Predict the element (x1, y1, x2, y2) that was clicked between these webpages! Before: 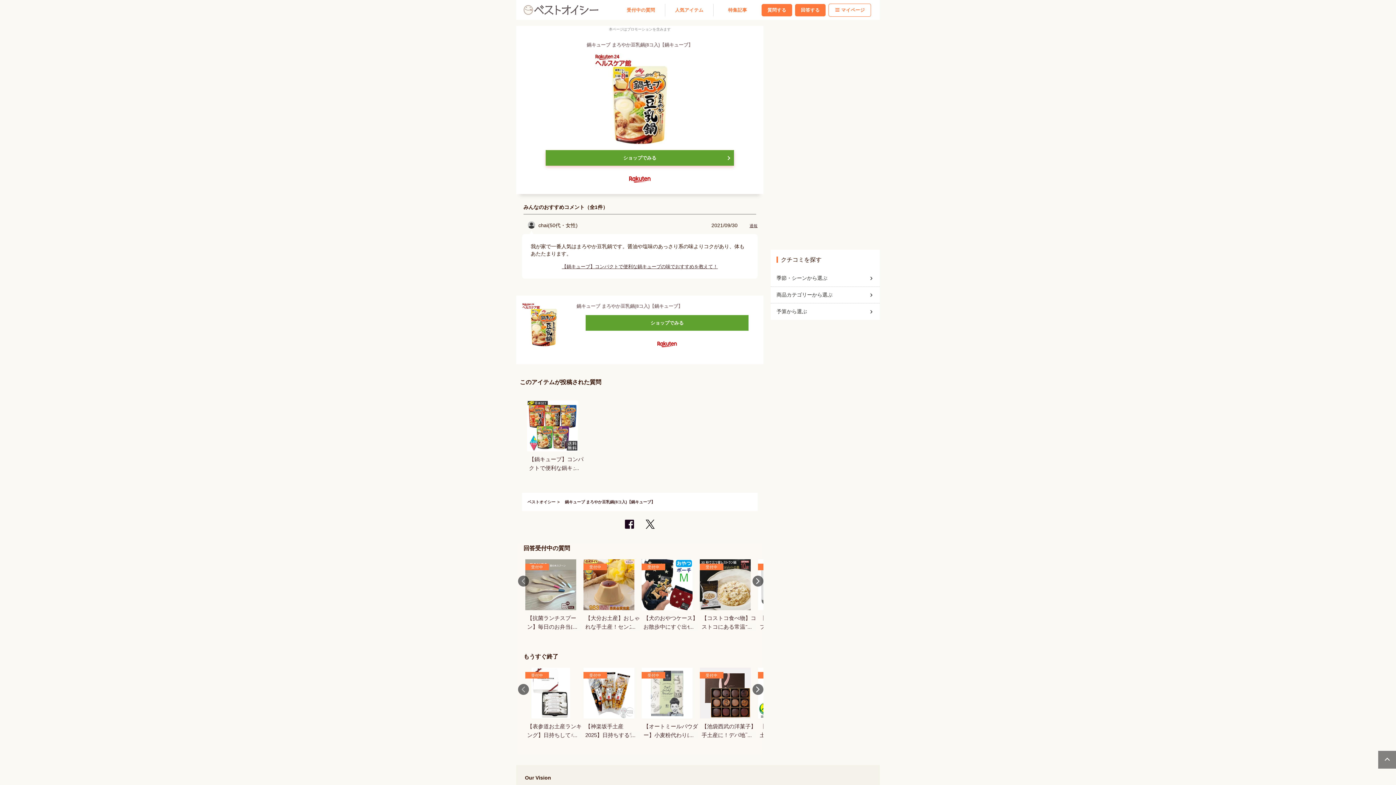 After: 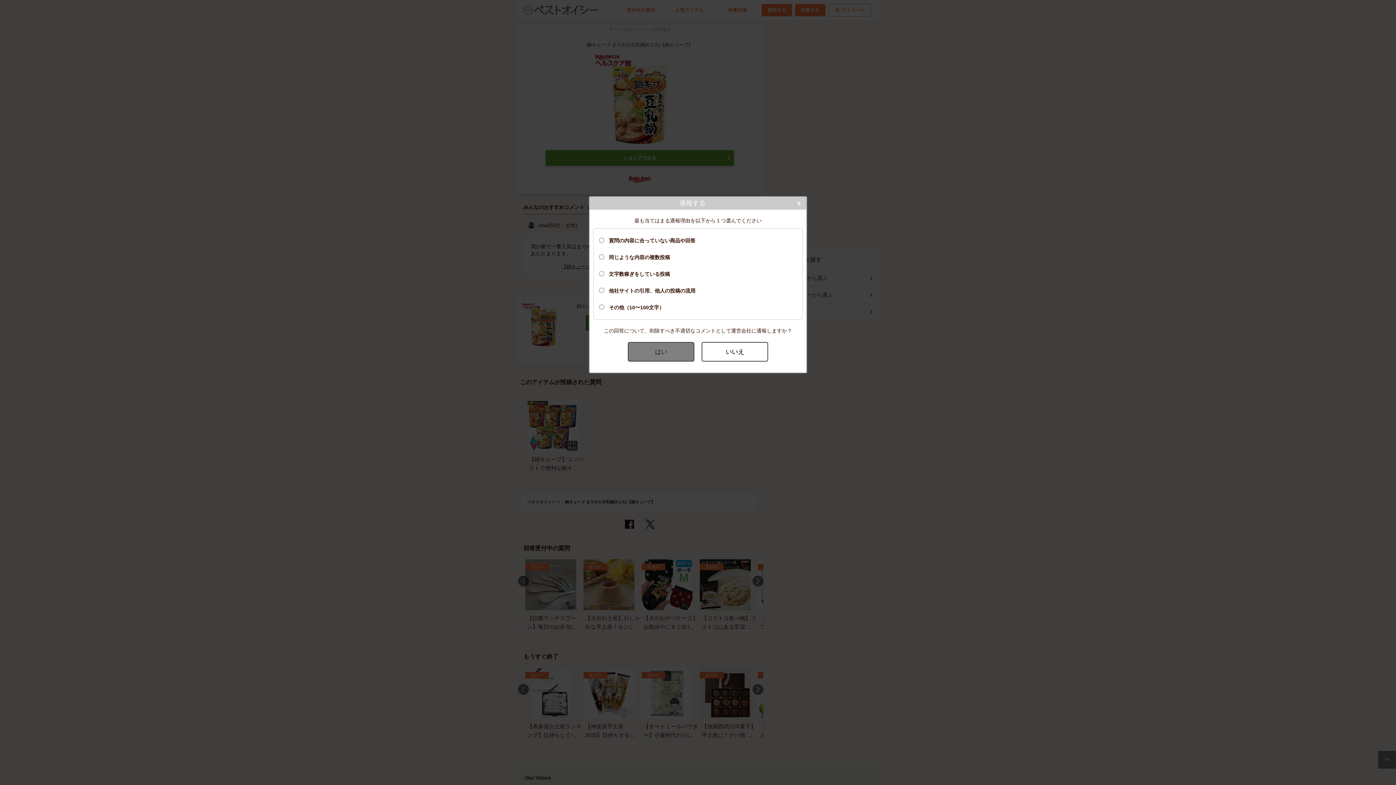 Action: label: 通報 bbox: (749, 223, 757, 227)